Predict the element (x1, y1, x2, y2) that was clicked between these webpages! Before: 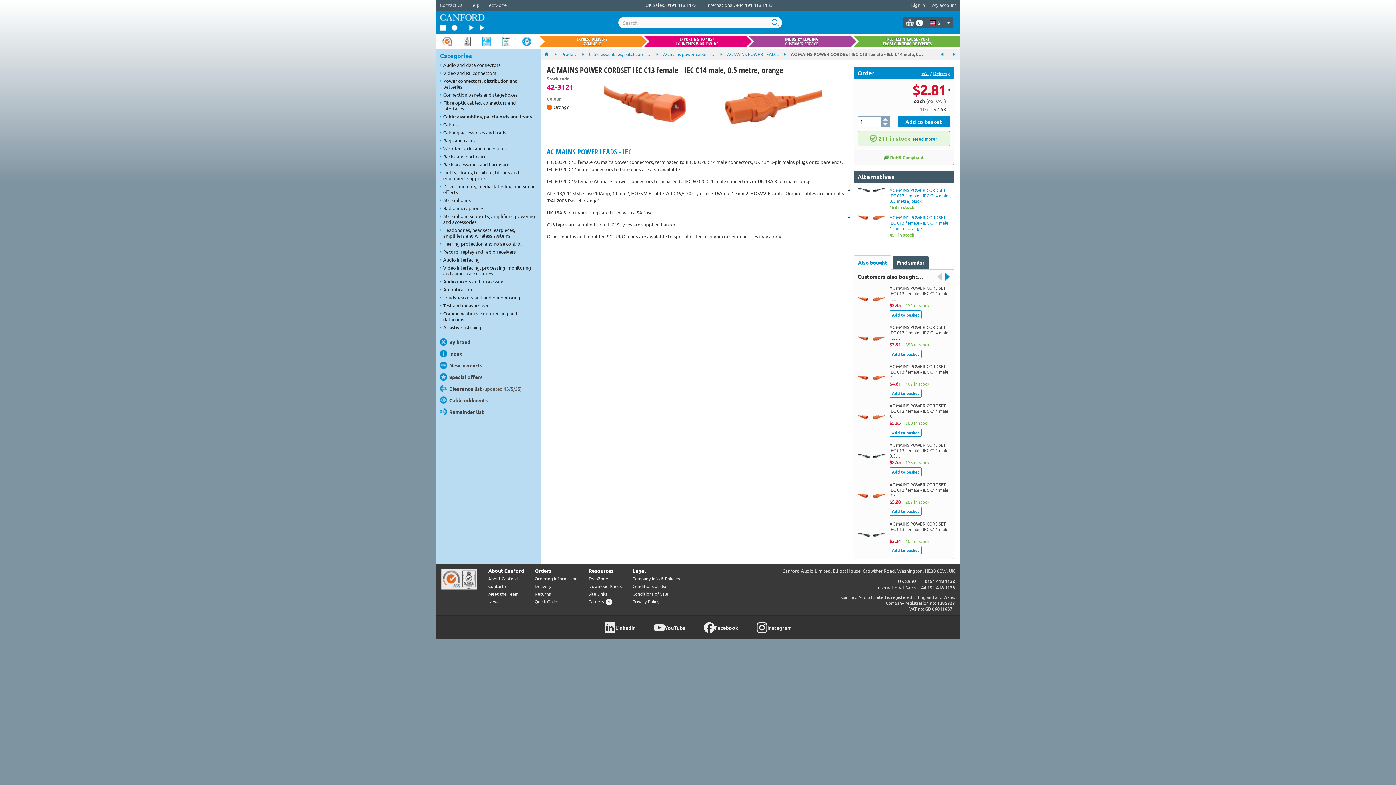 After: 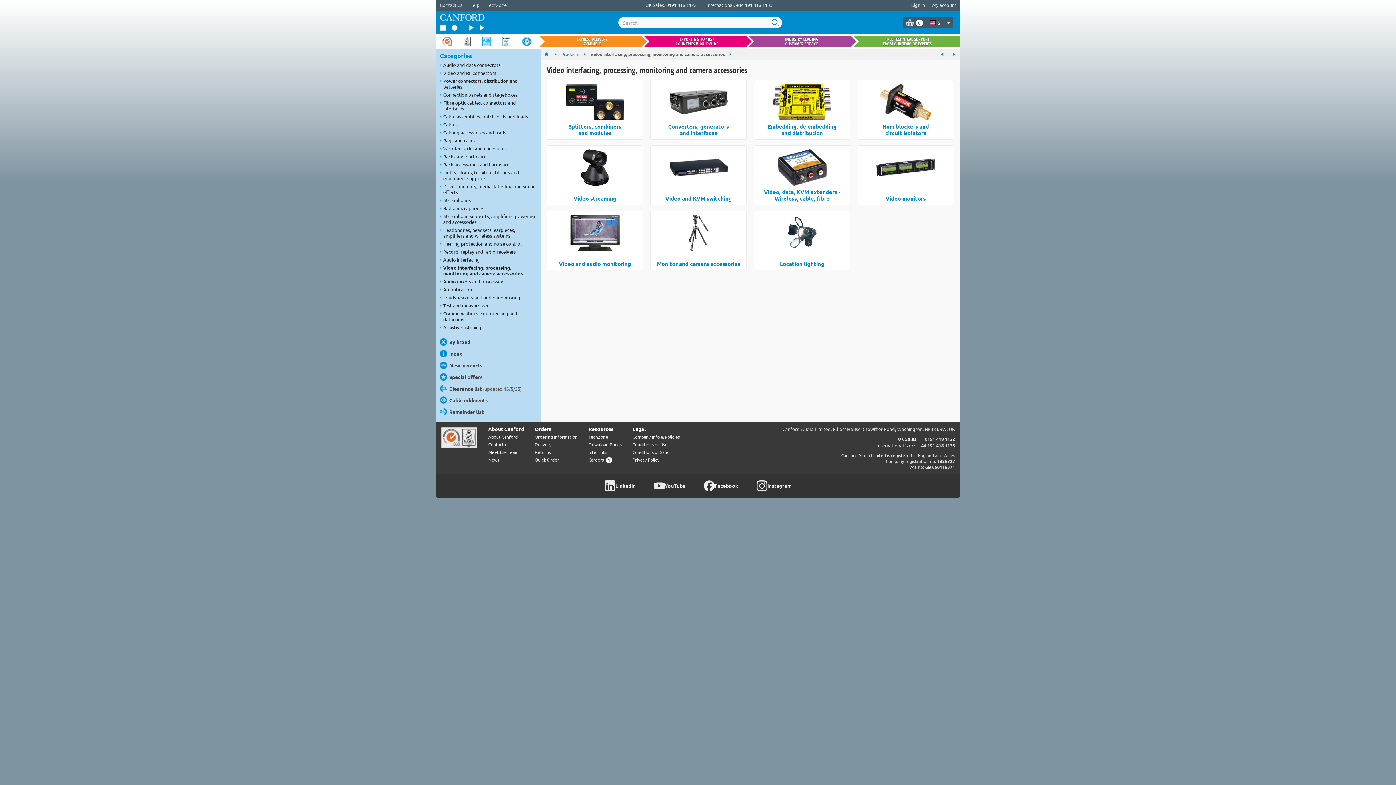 Action: label: Video interfacing, processing, monitoring and camera accessories bbox: (436, 263, 541, 277)